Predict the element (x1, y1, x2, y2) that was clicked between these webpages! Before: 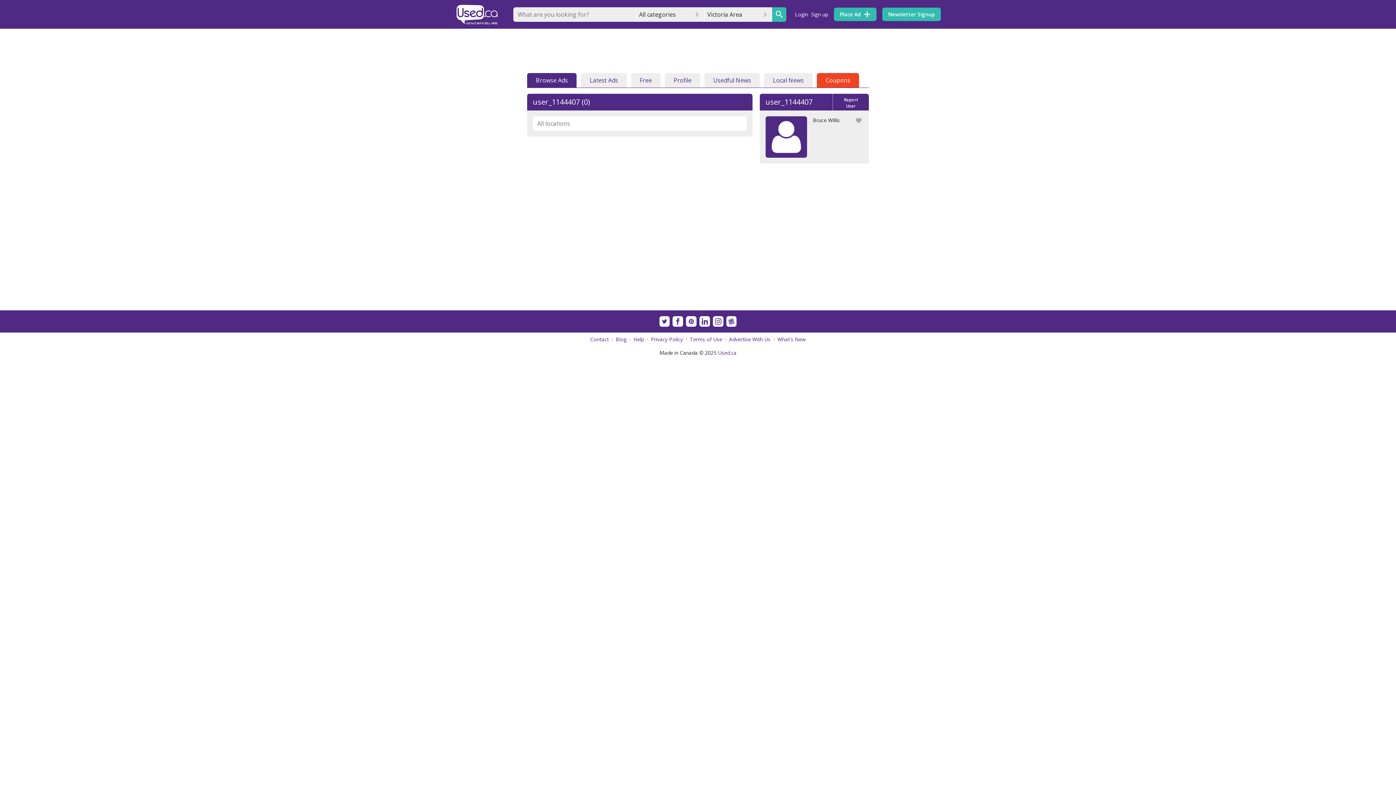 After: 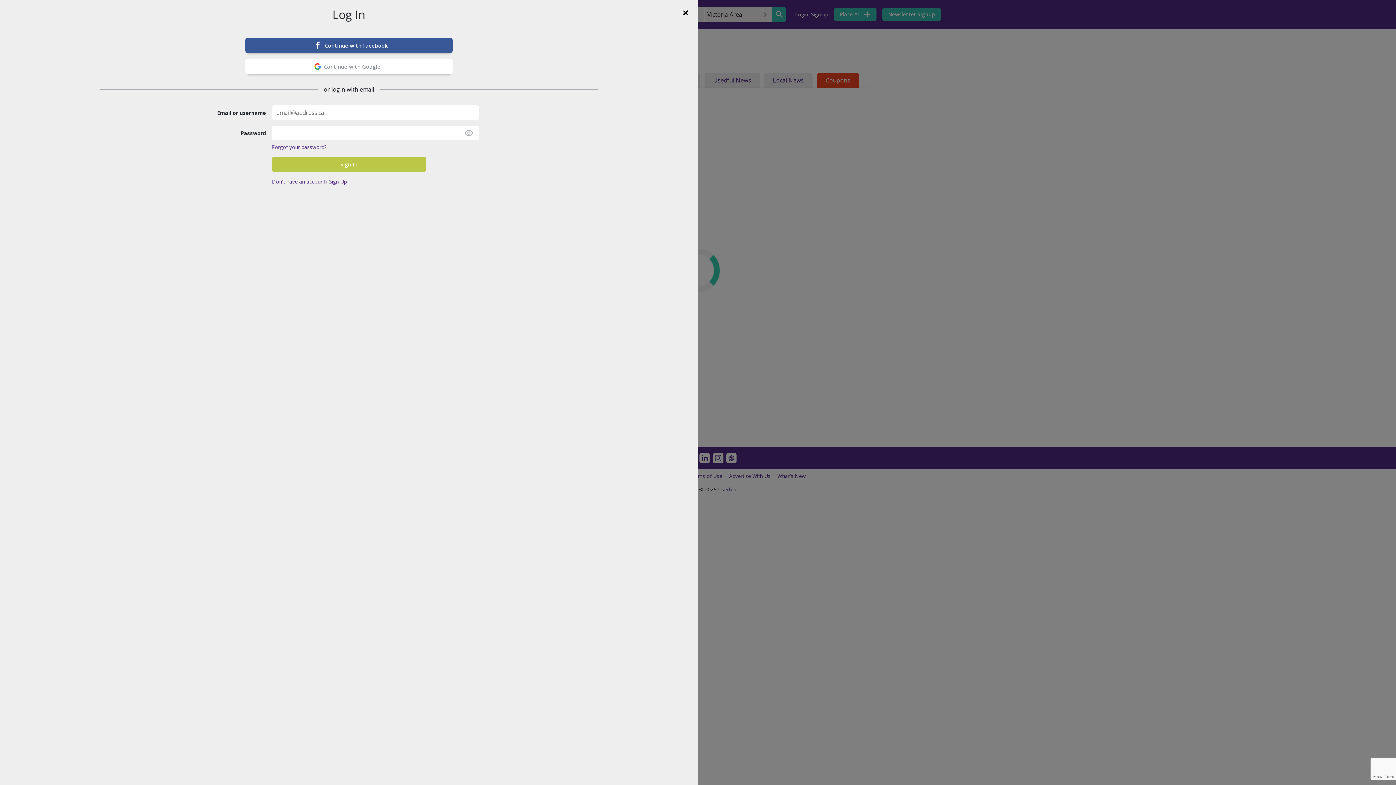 Action: bbox: (834, 7, 876, 21) label: Place Ad